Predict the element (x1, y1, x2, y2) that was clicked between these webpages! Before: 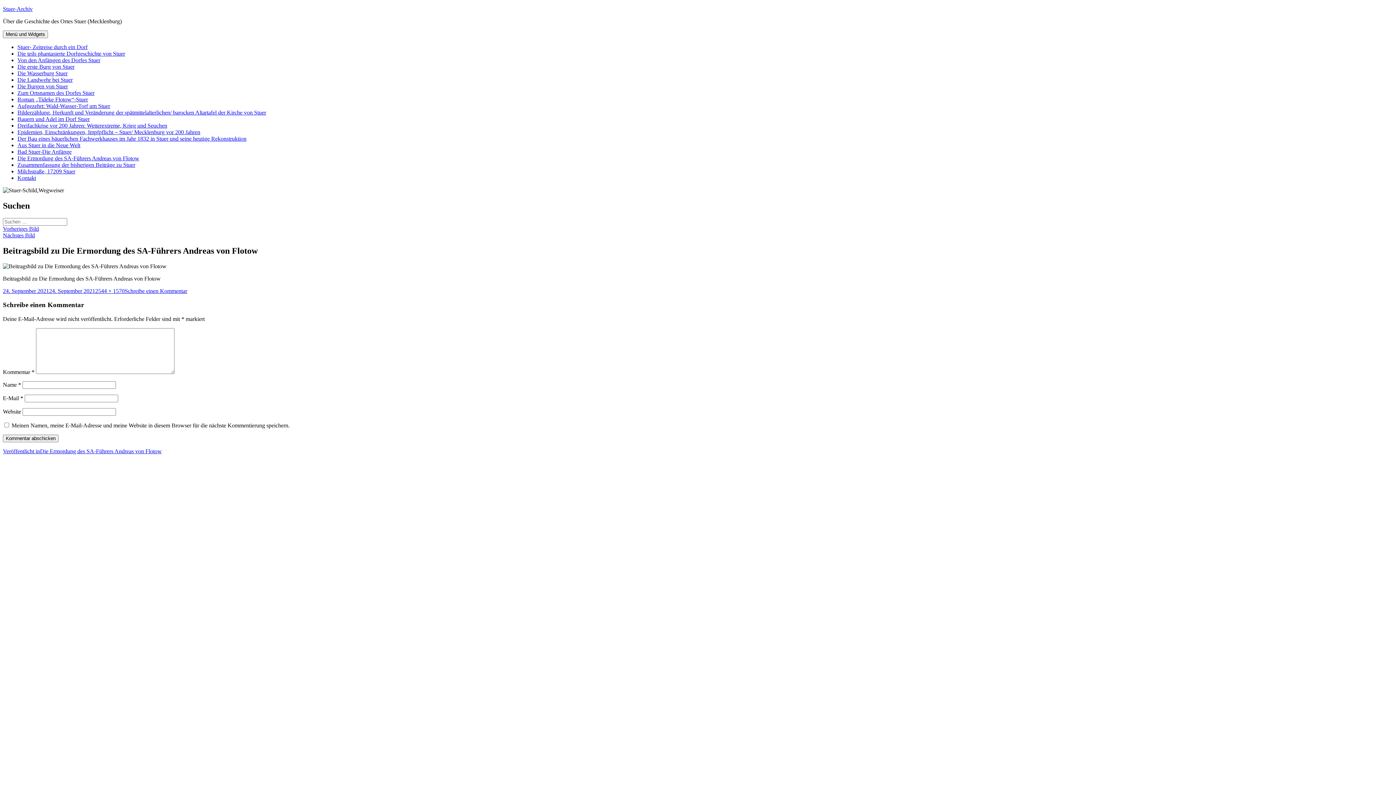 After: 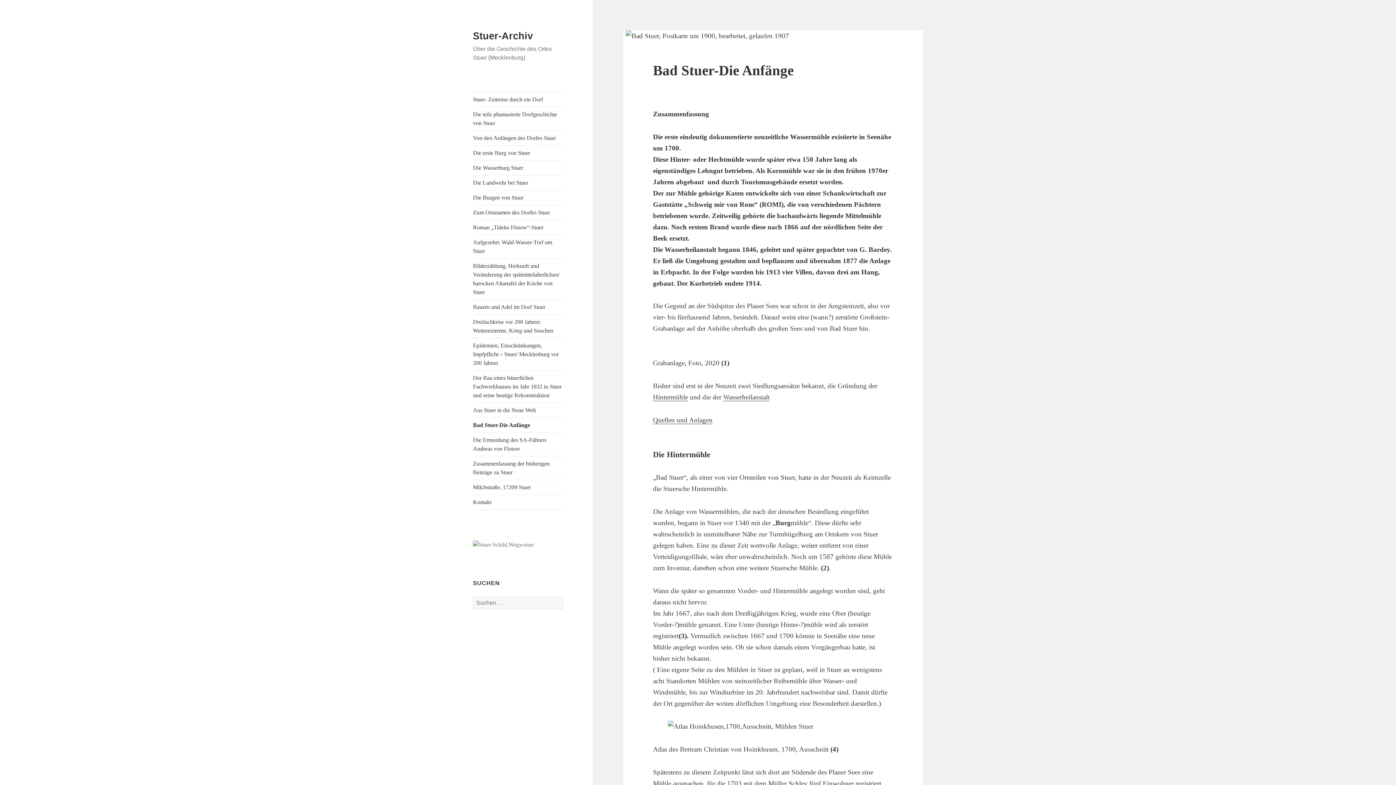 Action: bbox: (17, 148, 71, 154) label: Bad Stuer-Die Anfänge